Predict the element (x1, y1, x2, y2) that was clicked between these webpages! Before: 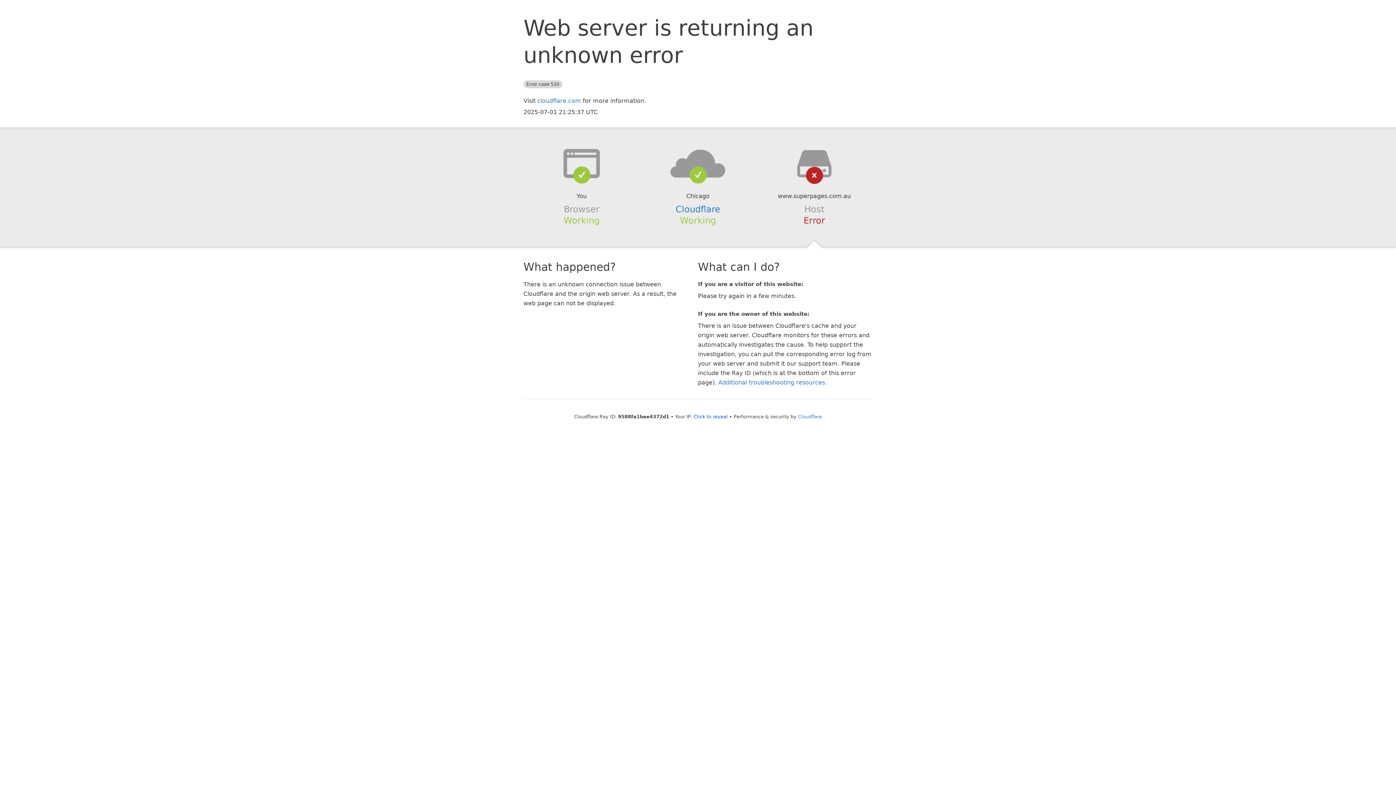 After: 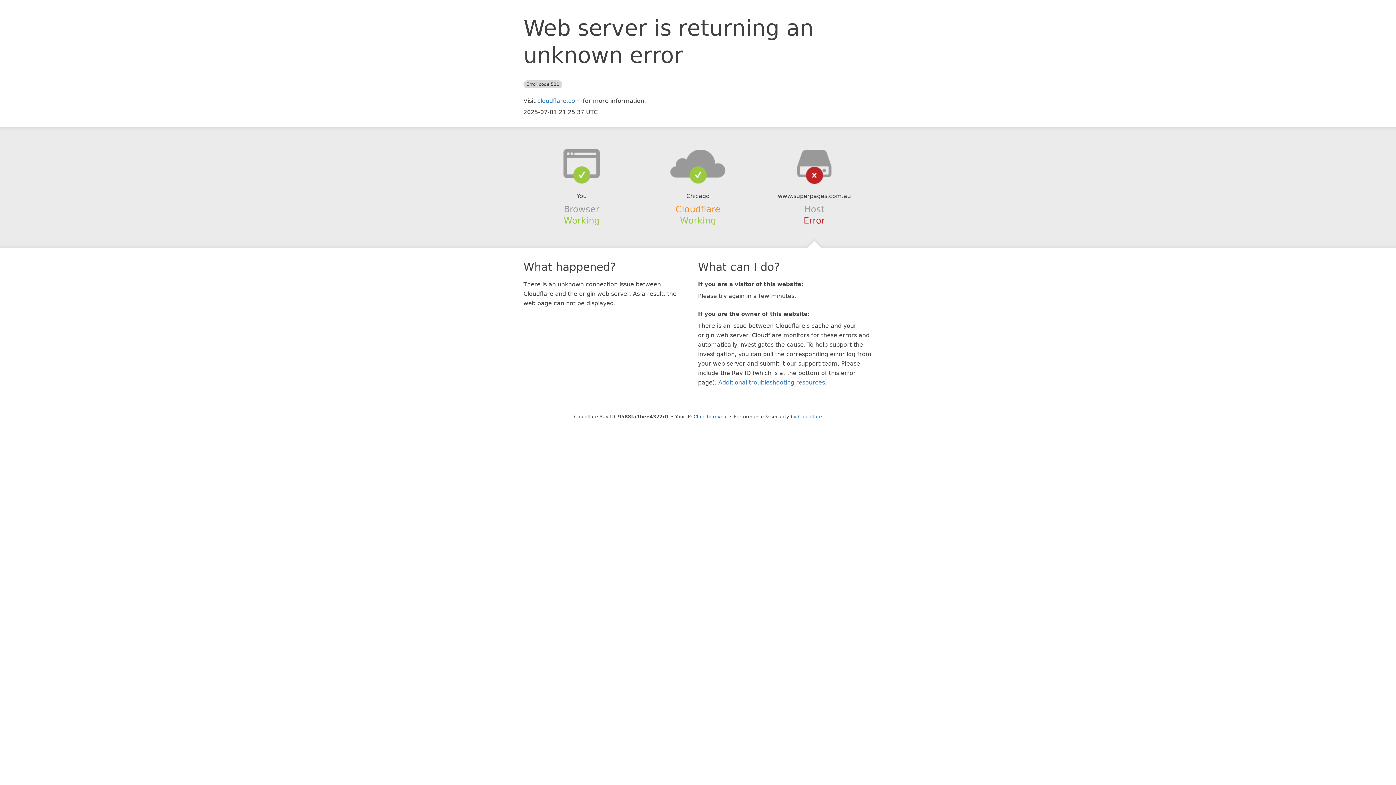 Action: bbox: (675, 204, 720, 214) label: Cloudflare